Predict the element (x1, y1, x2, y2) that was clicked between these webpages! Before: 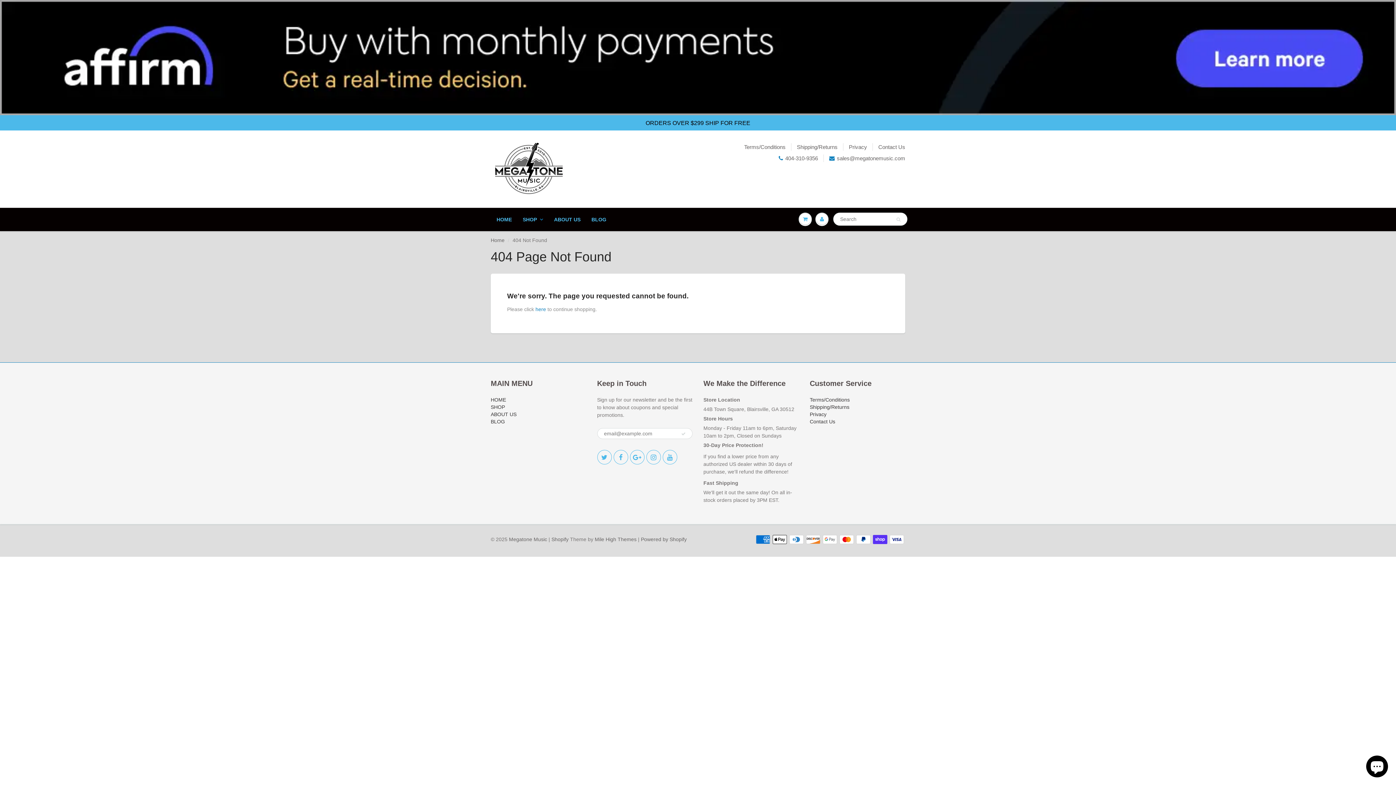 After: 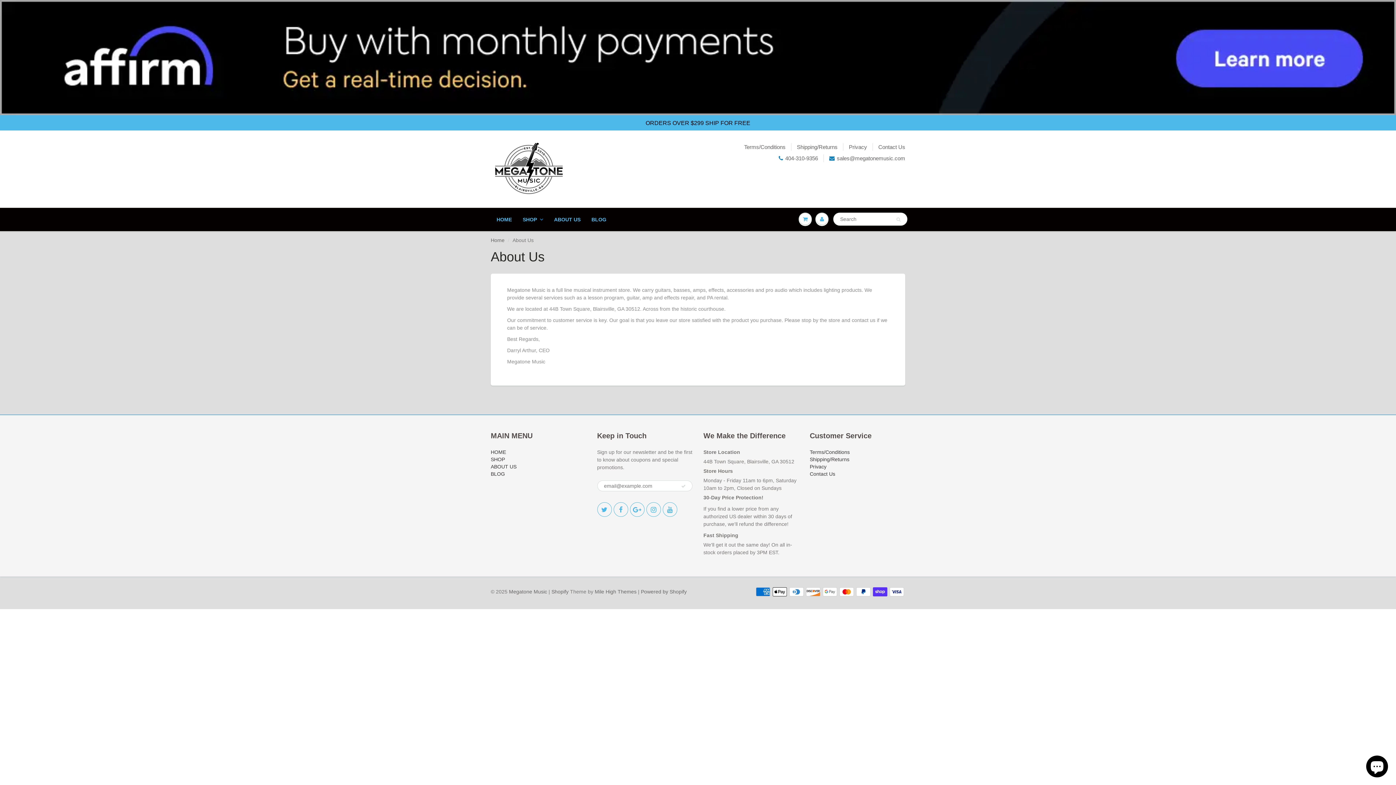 Action: label: ABOUT US bbox: (490, 411, 516, 417)